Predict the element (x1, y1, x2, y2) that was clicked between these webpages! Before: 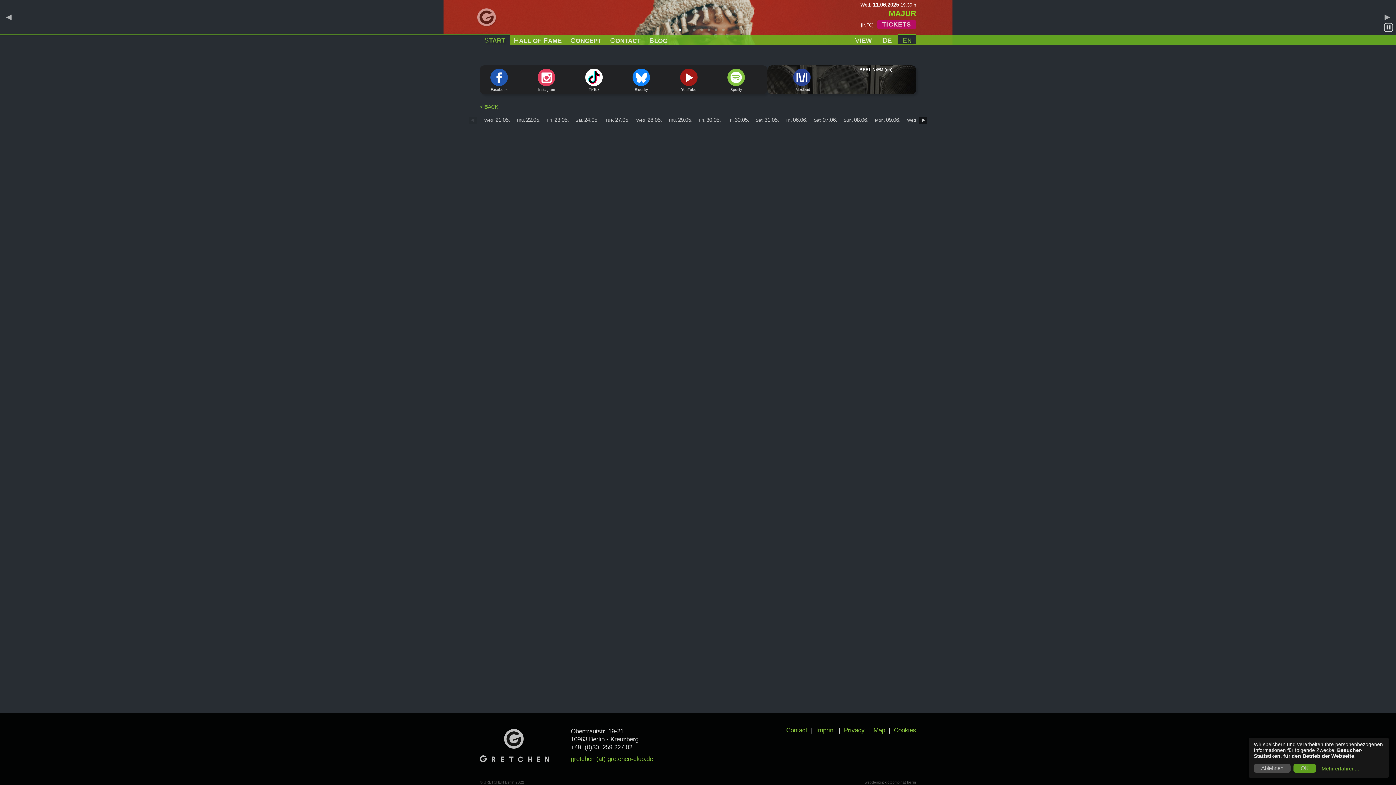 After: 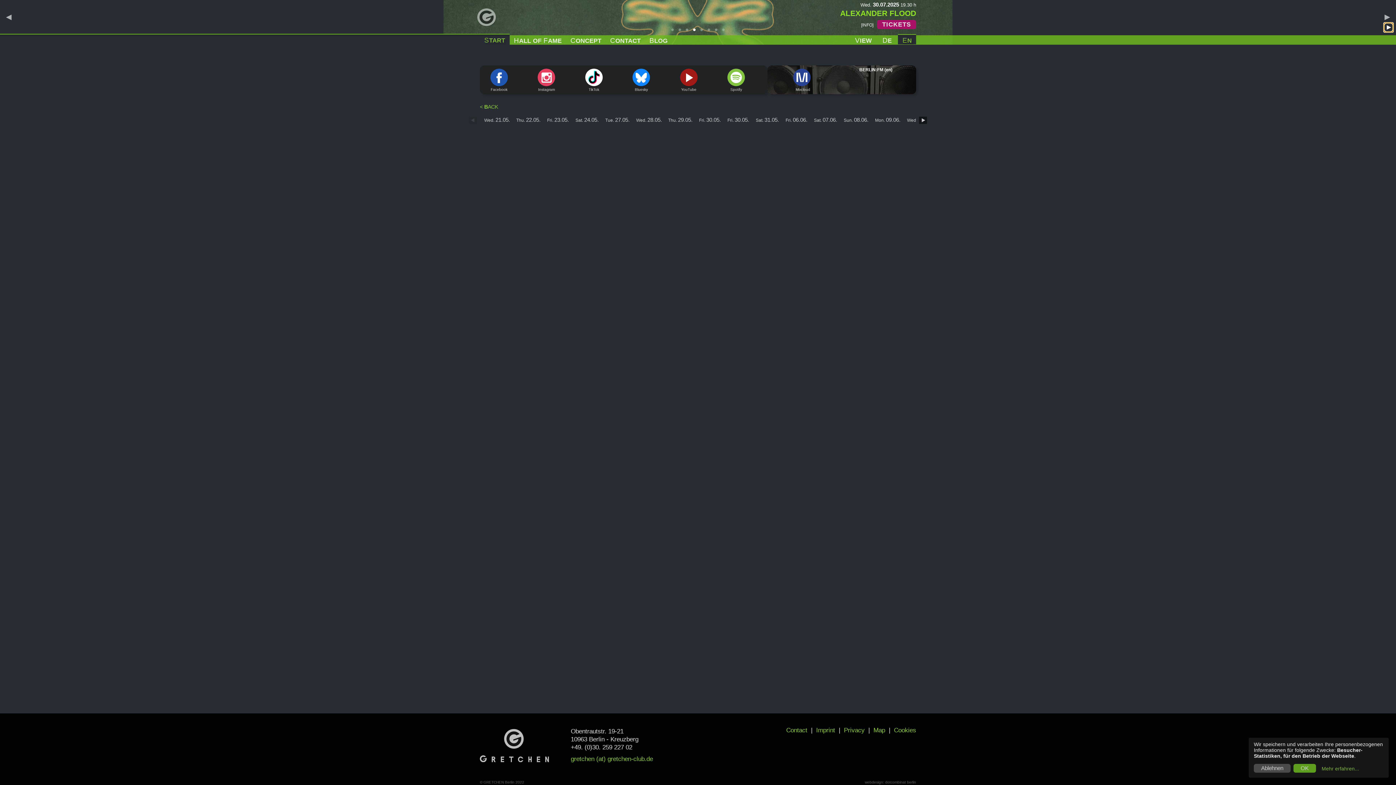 Action: bbox: (1384, 22, 1393, 32)